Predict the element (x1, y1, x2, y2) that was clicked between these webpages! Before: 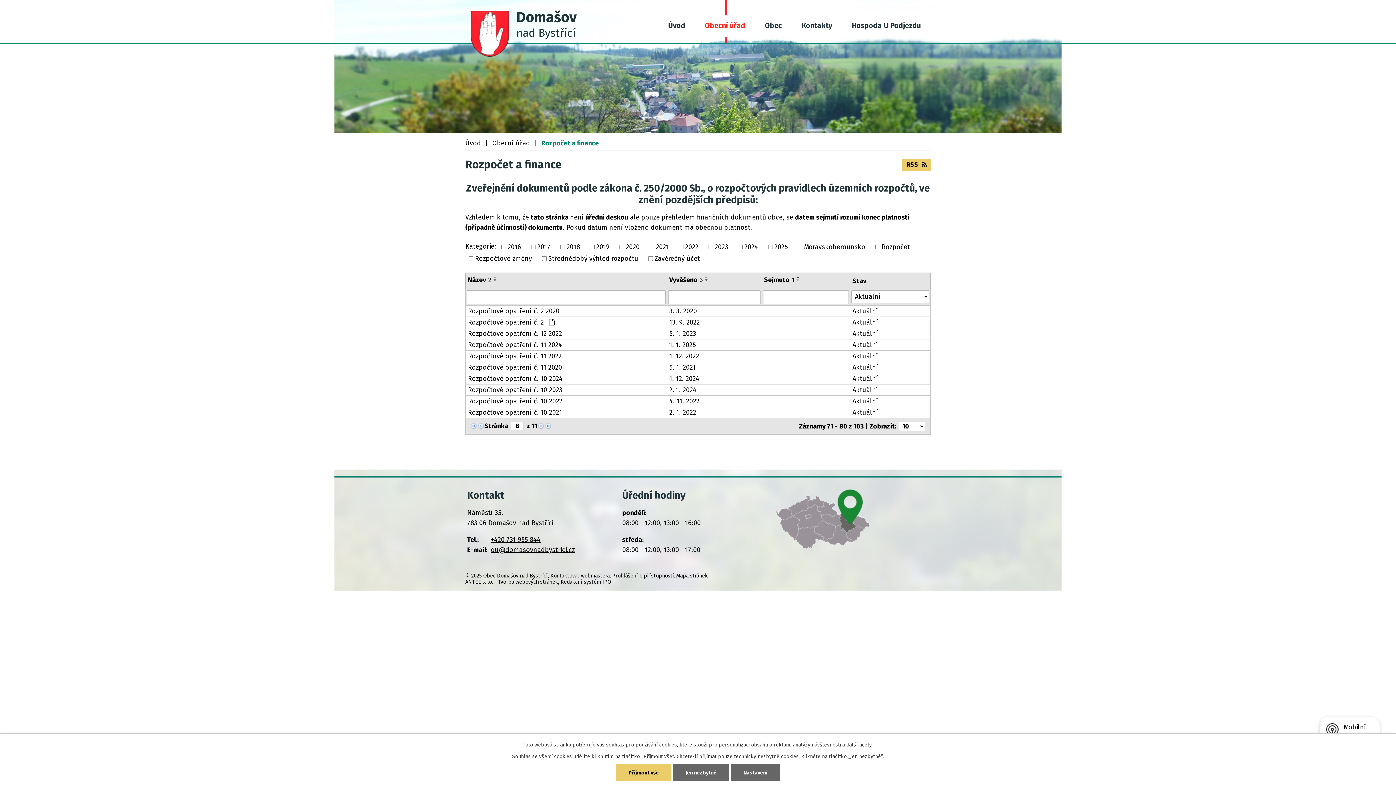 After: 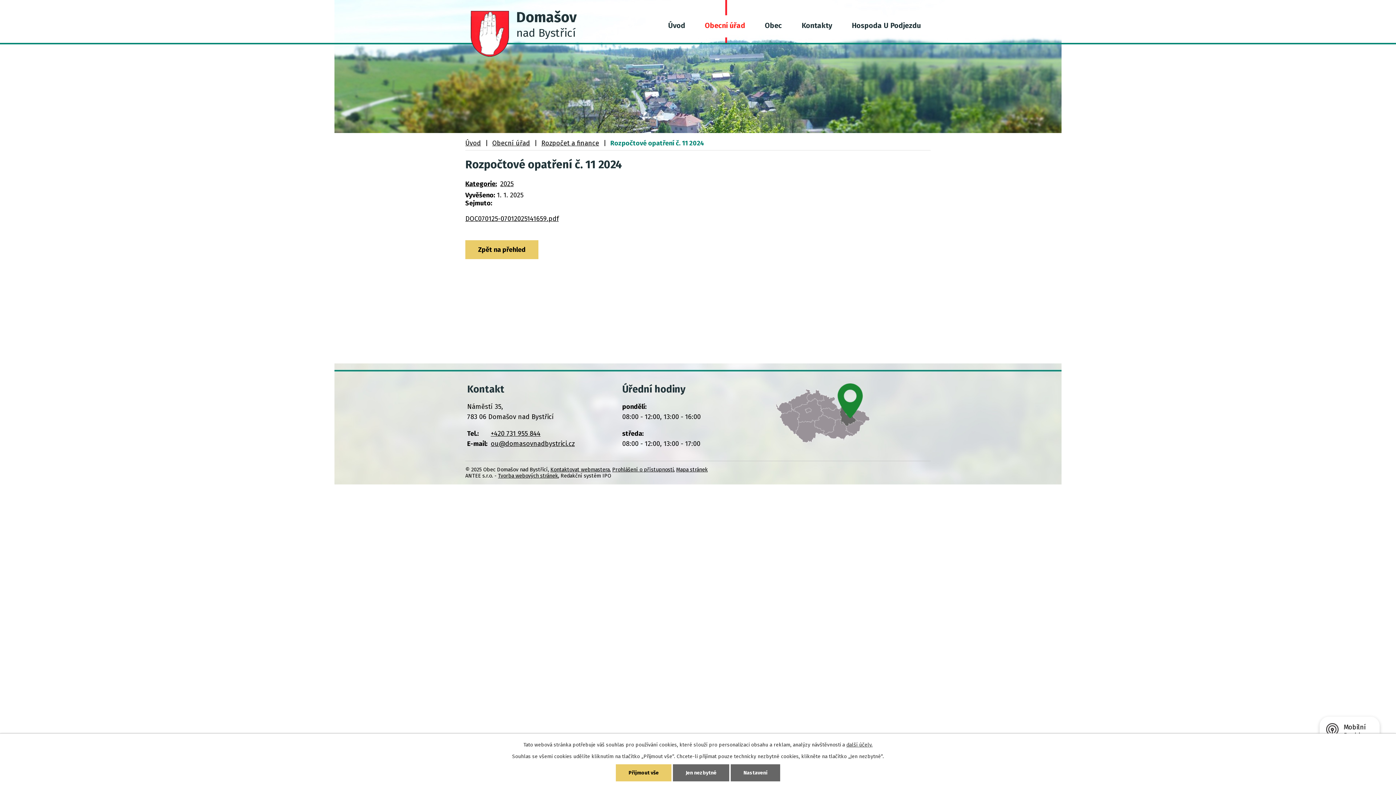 Action: bbox: (468, 340, 664, 348) label: Rozpočtové opatření č. 11 2024